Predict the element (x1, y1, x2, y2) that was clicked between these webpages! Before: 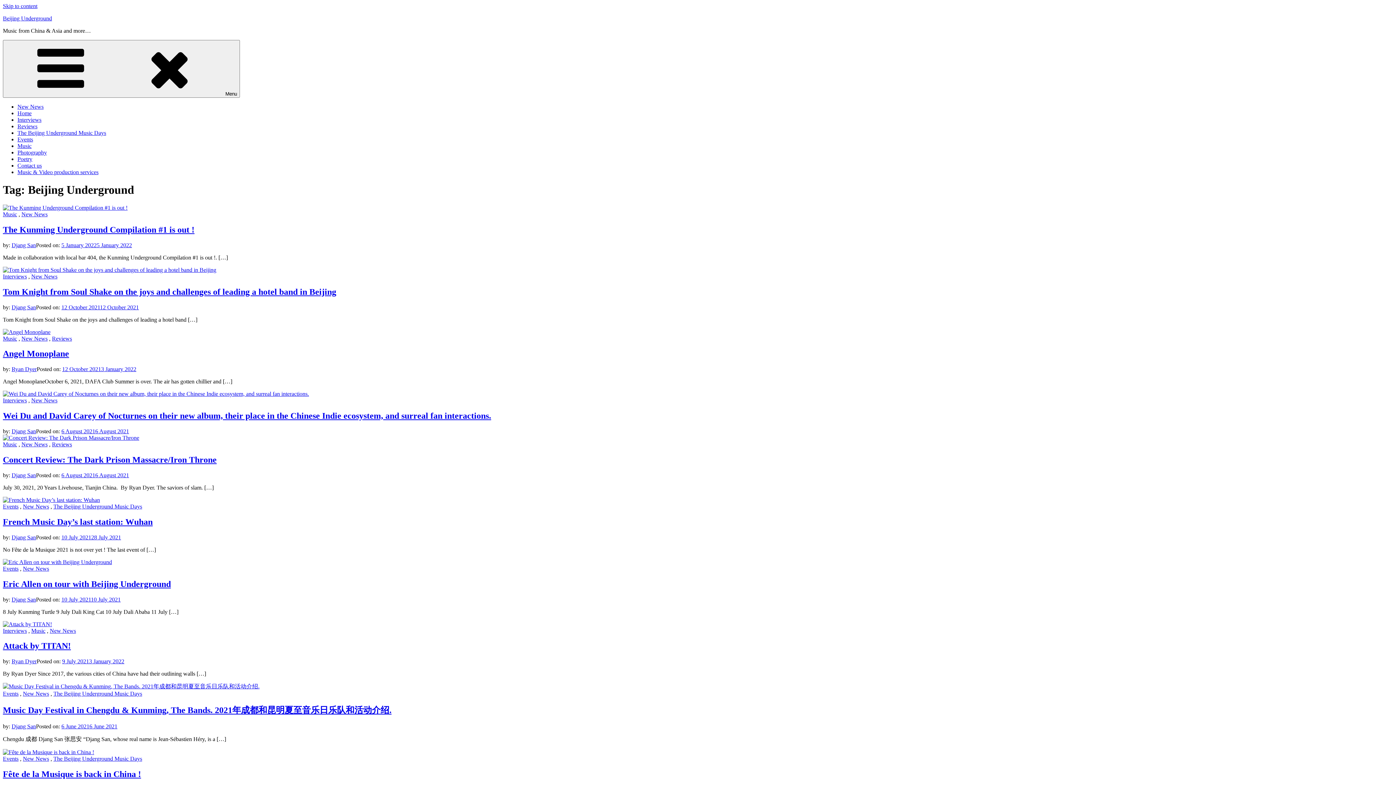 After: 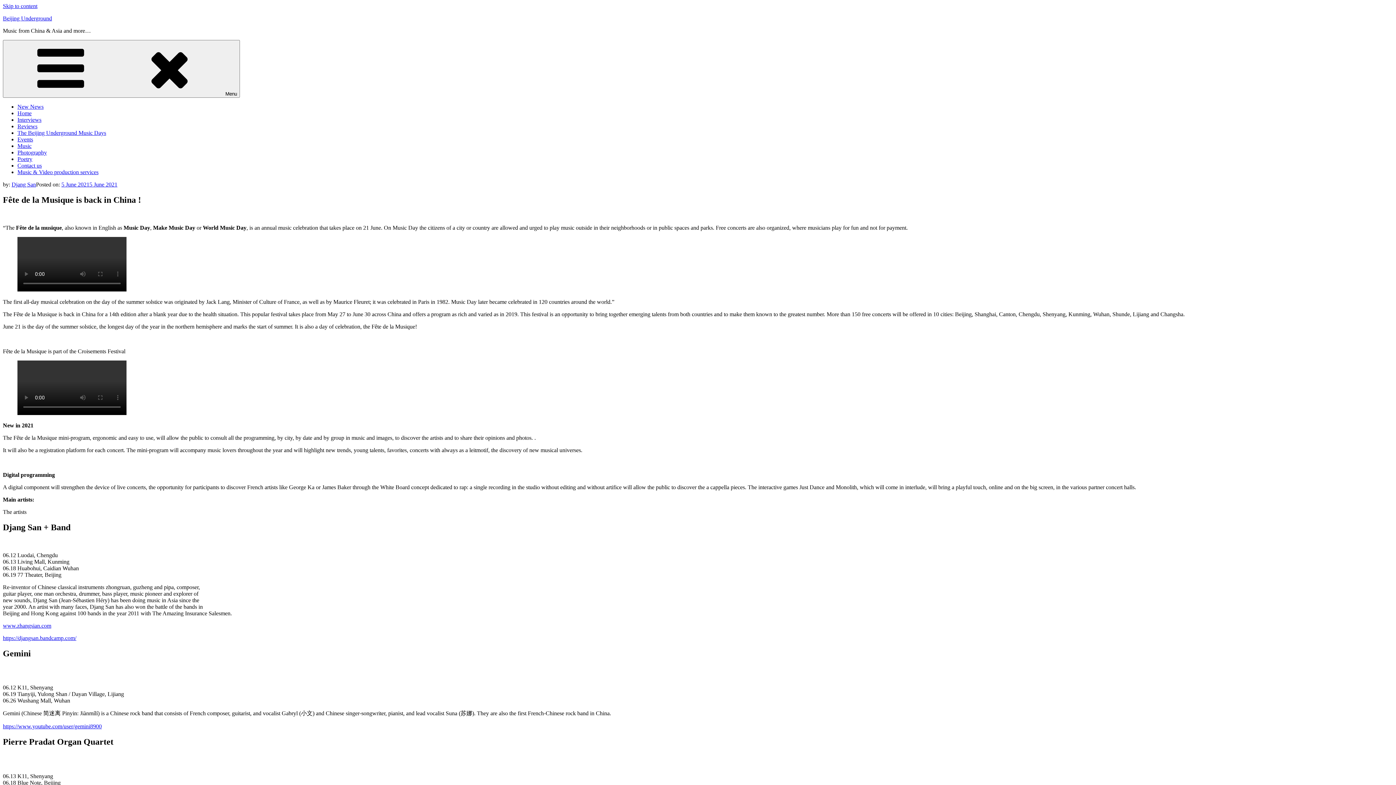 Action: bbox: (2, 749, 94, 755)